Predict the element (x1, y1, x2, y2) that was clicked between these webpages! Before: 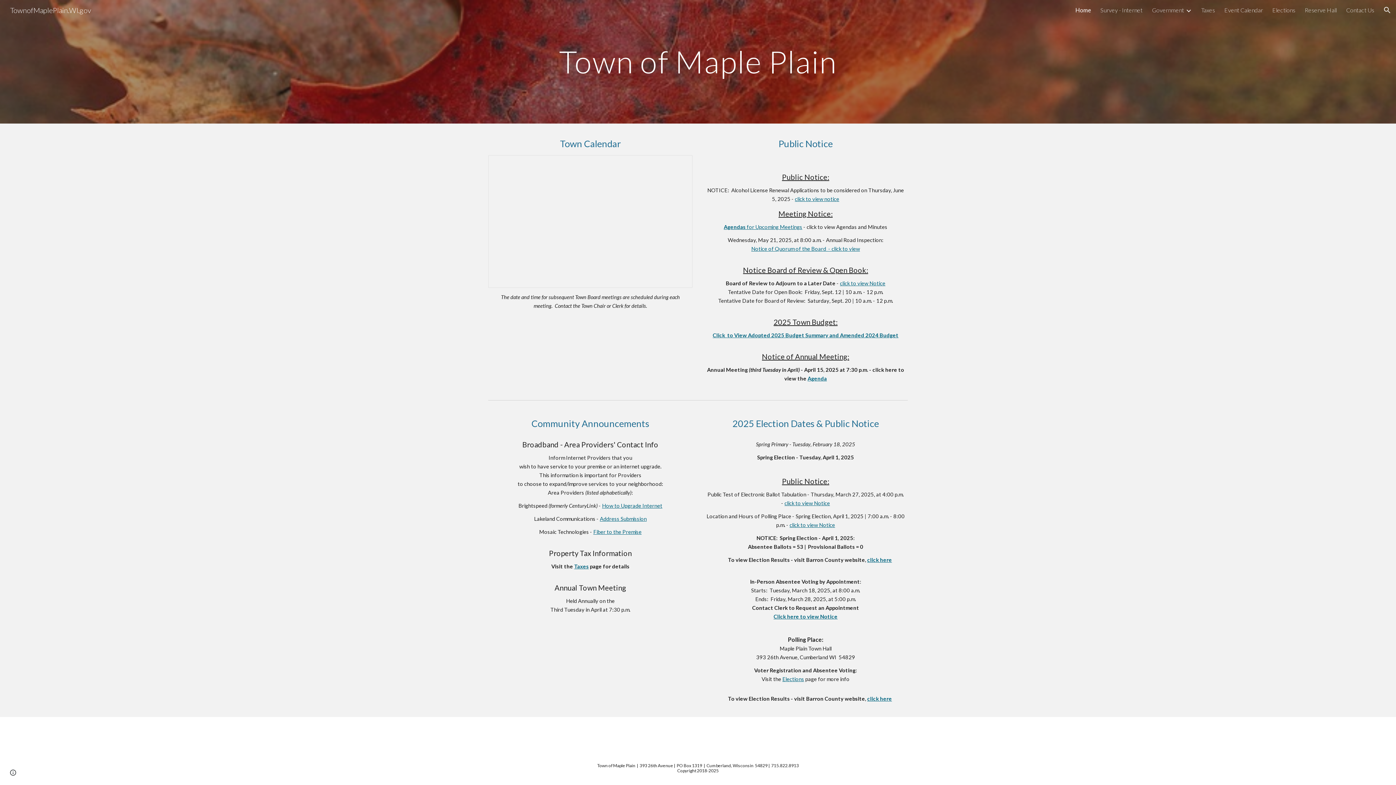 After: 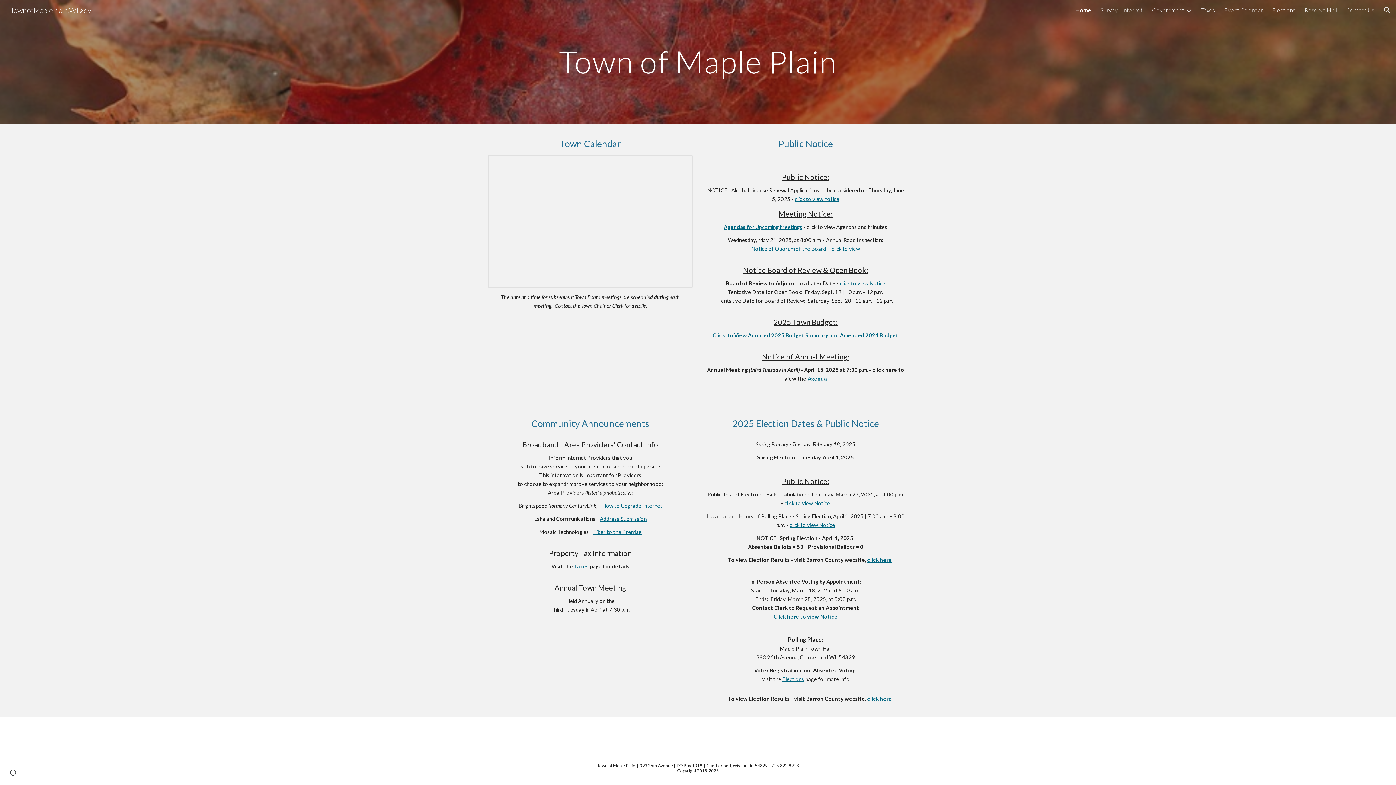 Action: bbox: (807, 375, 827, 381) label: Agenda